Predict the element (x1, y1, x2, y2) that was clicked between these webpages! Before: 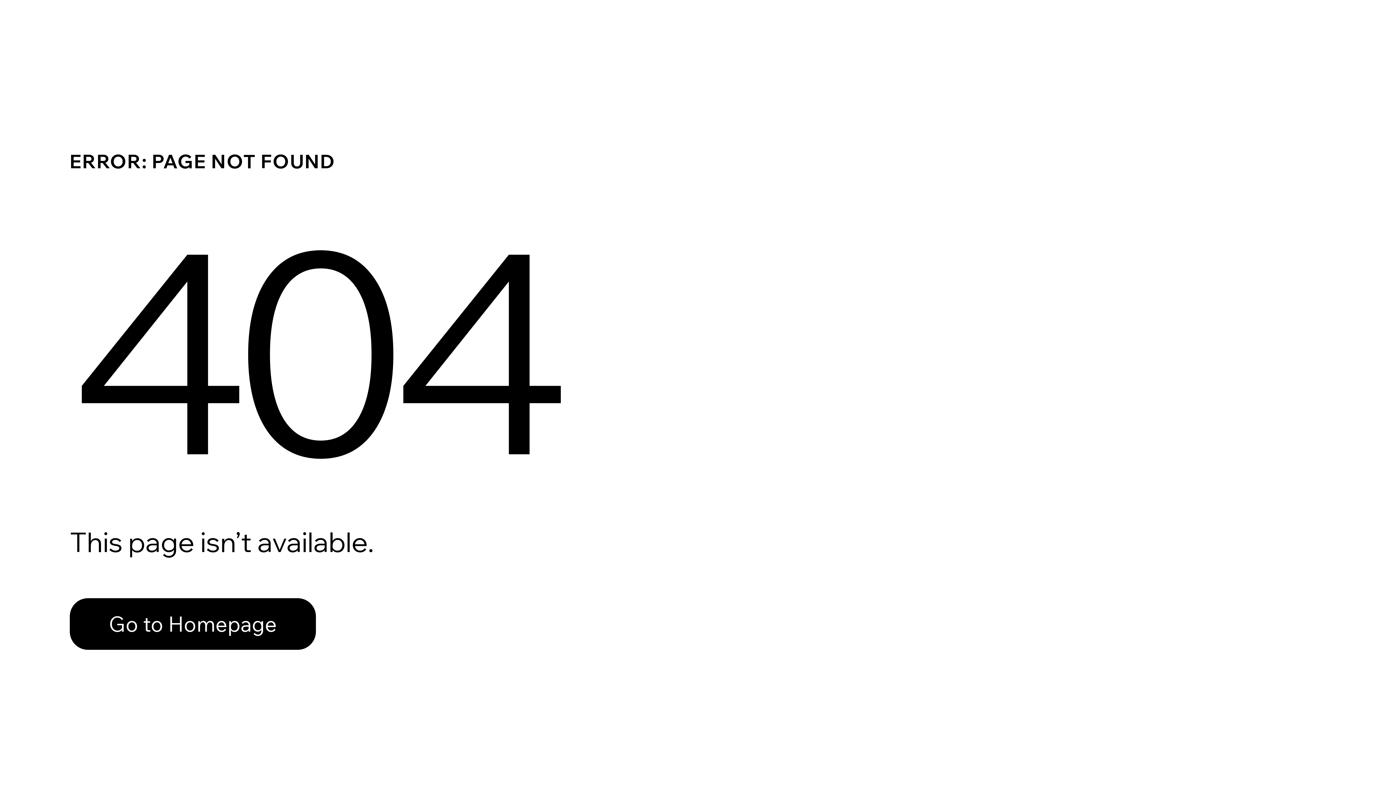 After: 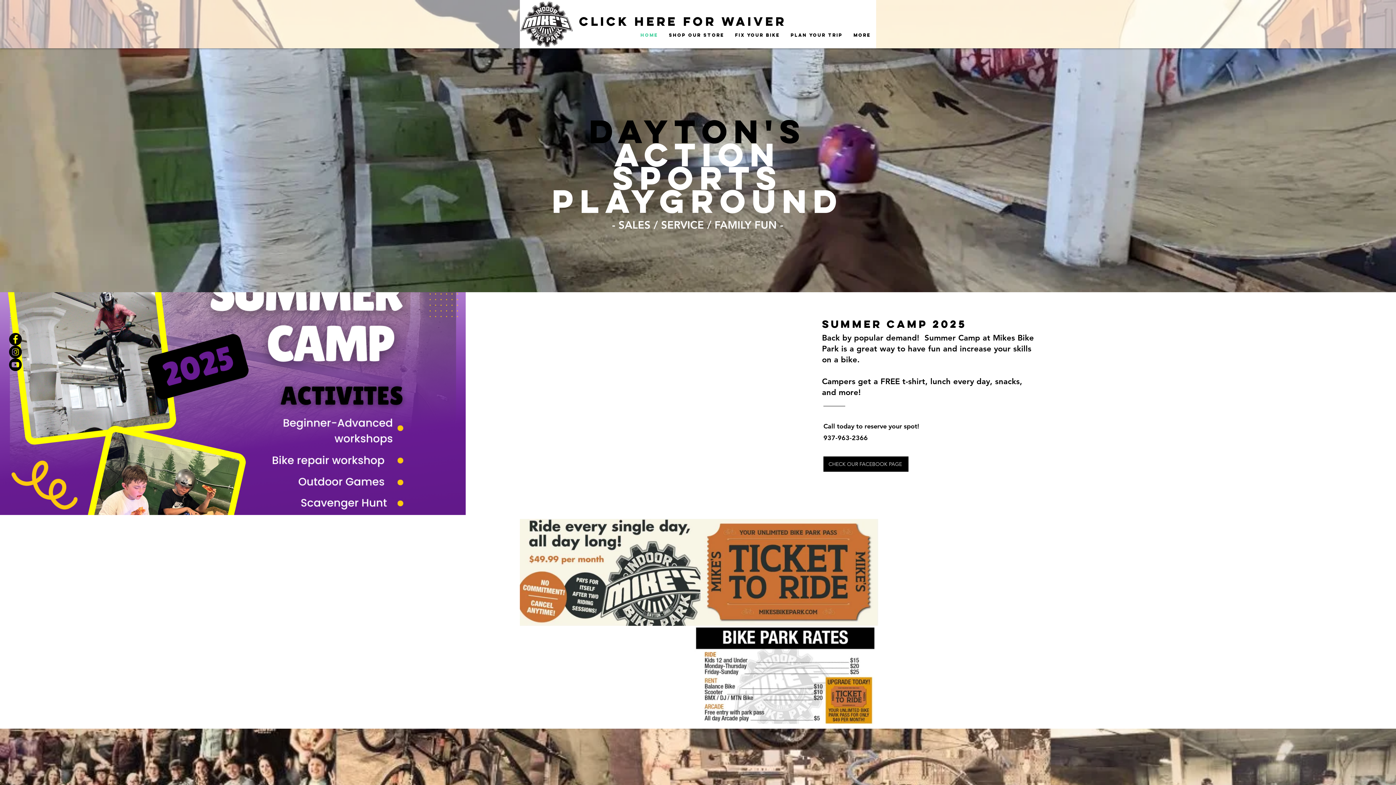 Action: bbox: (69, 582, 768, 659) label: Go to Homepage